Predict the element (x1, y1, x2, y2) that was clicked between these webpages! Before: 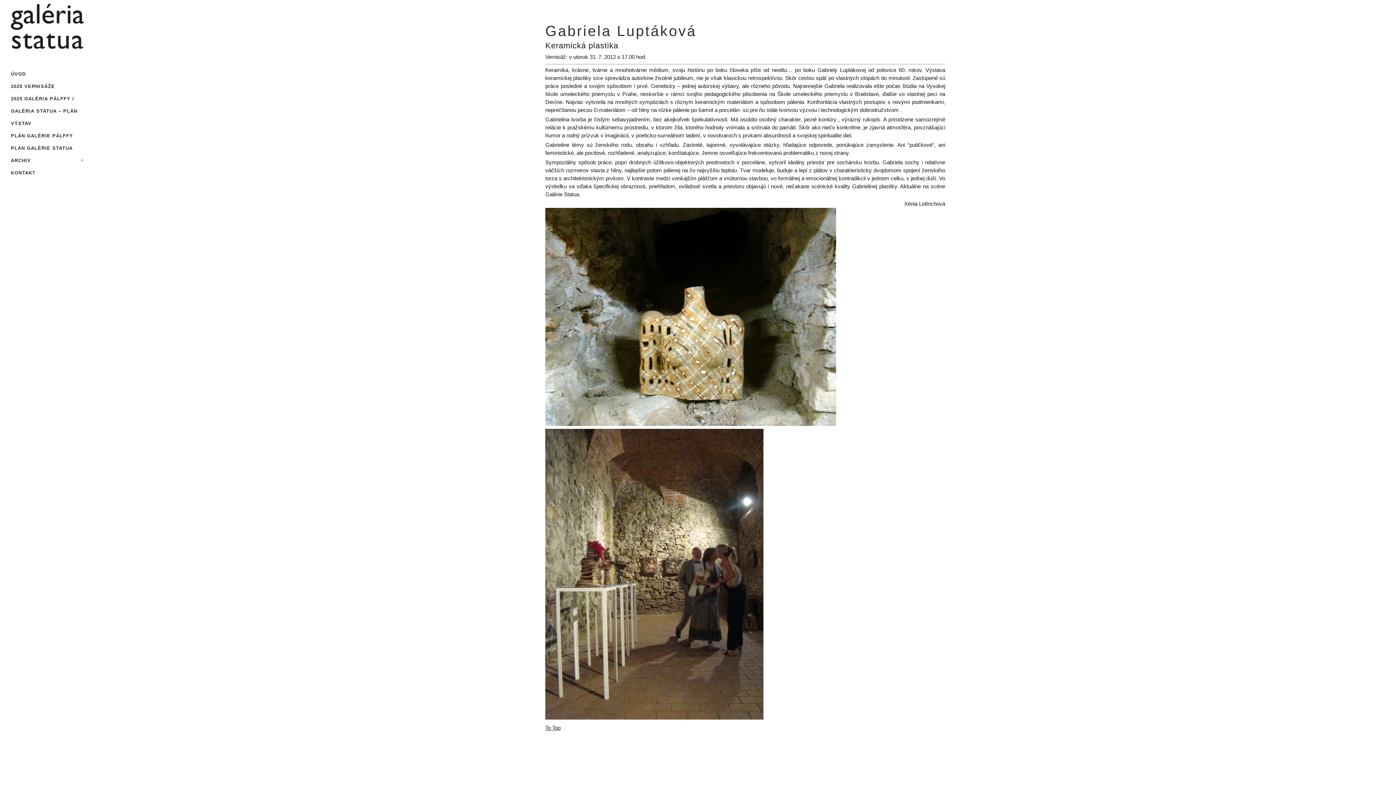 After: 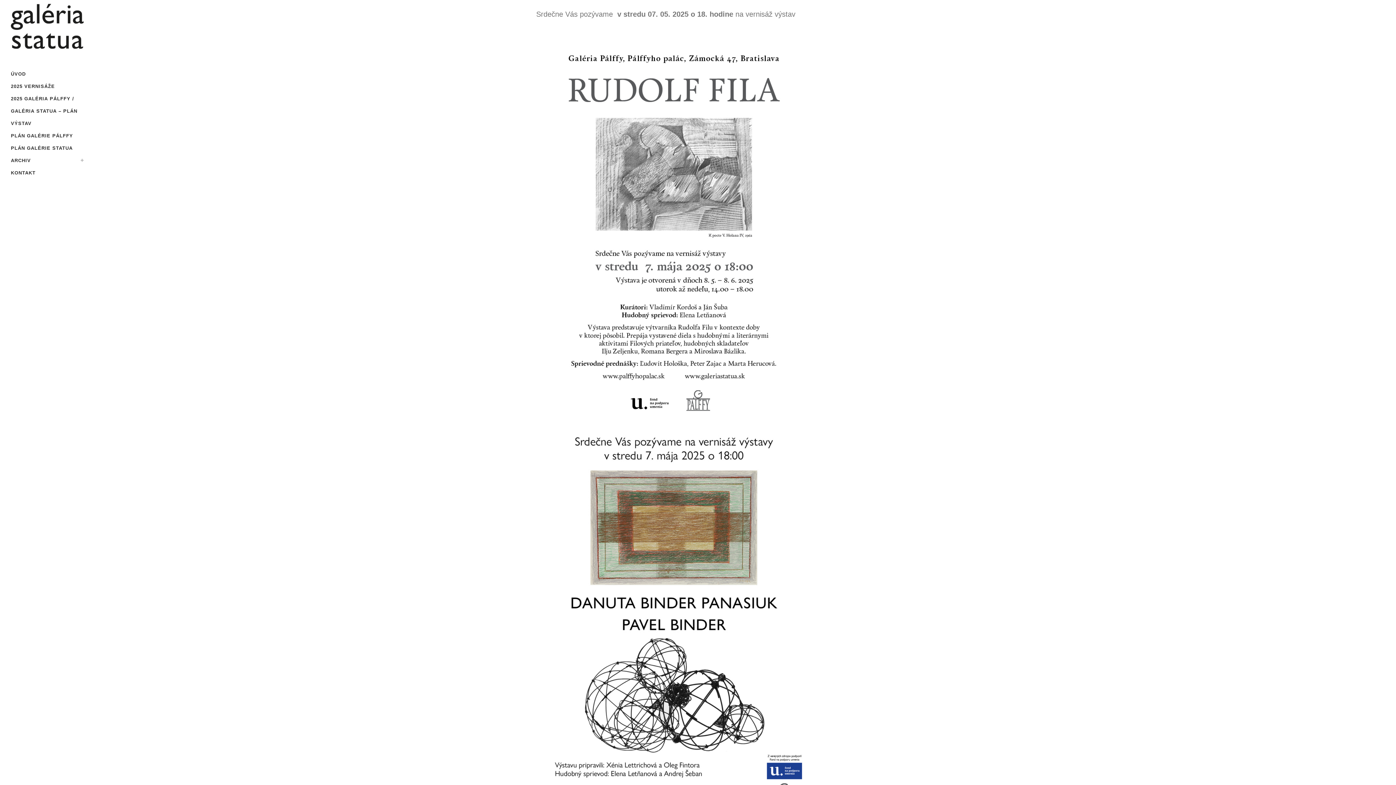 Action: bbox: (10, 68, 83, 80) label: ÚVOD